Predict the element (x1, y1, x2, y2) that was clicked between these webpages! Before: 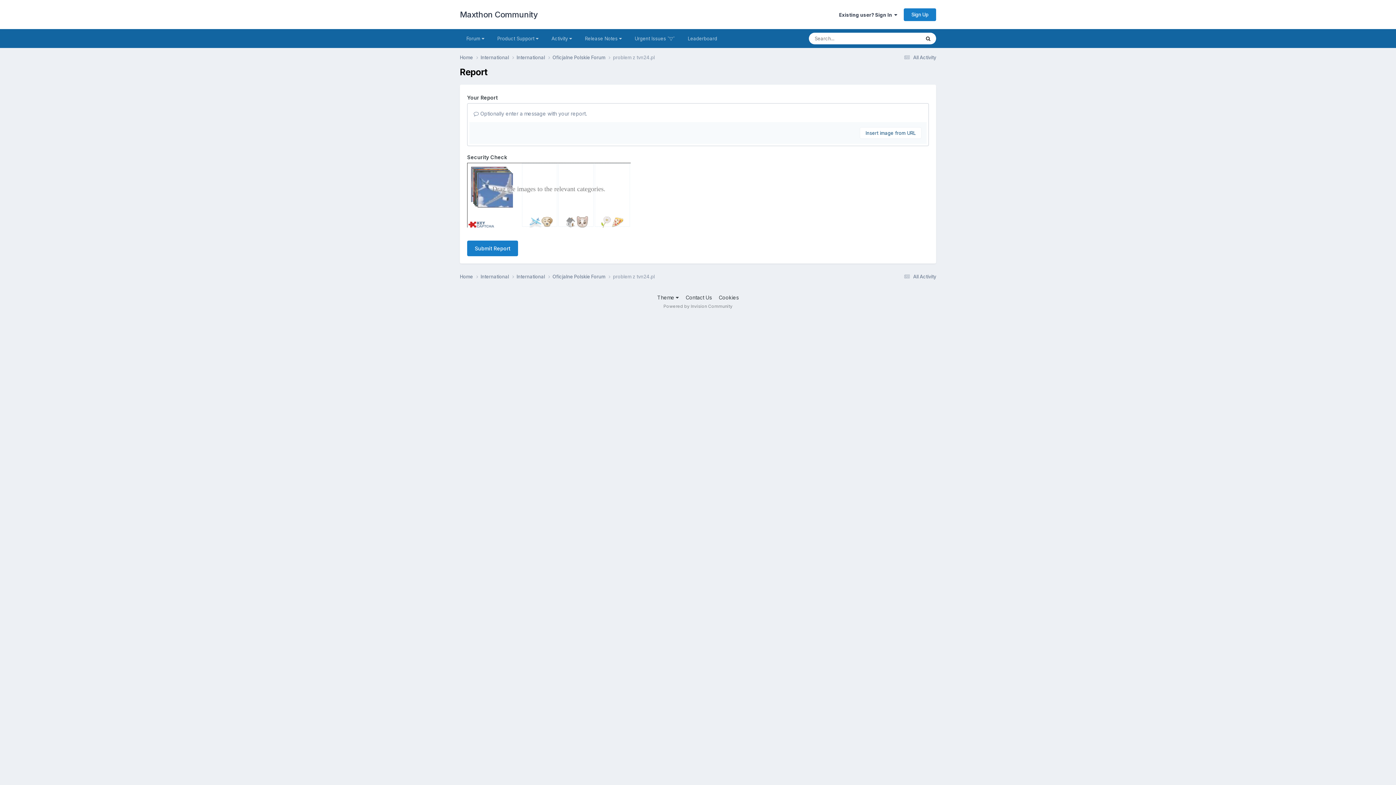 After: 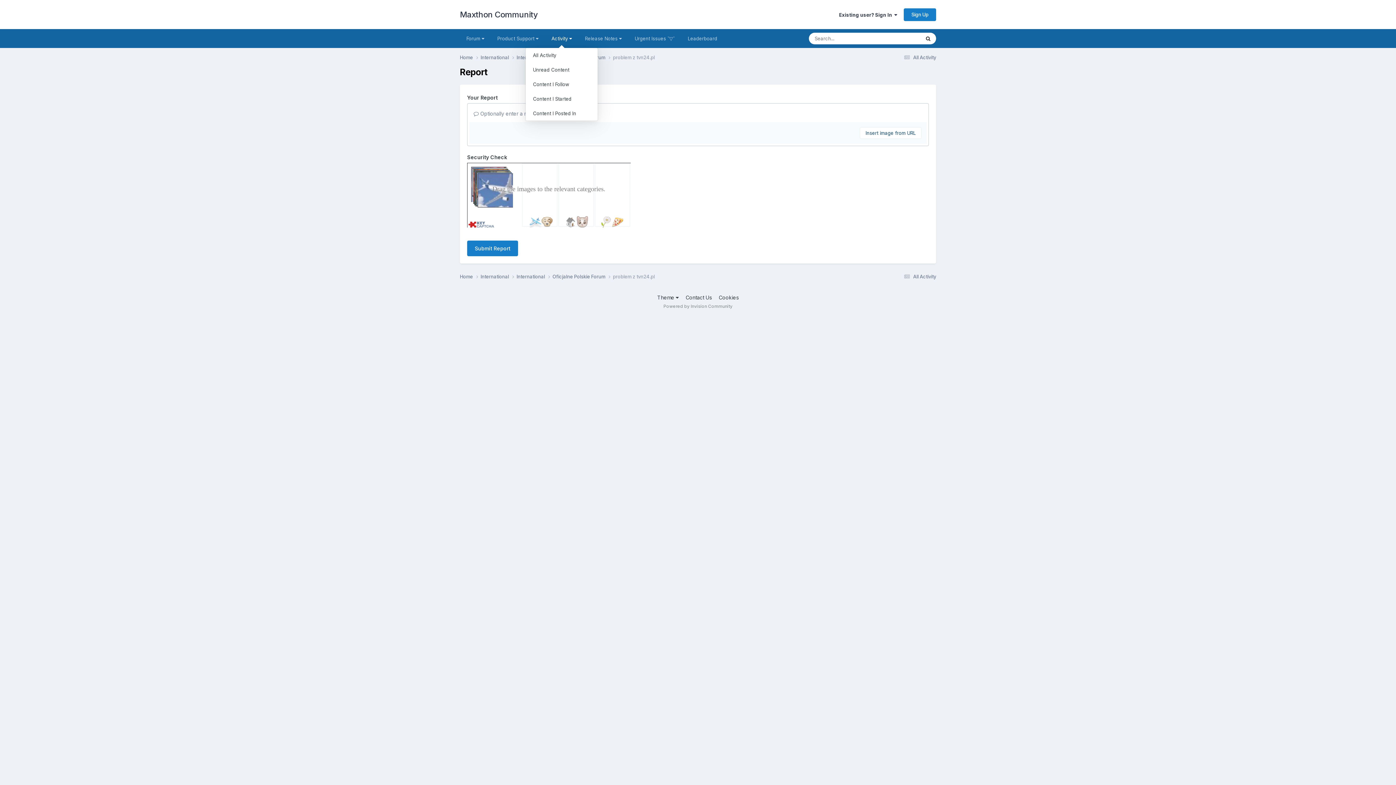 Action: bbox: (545, 29, 578, 48) label: Activity 